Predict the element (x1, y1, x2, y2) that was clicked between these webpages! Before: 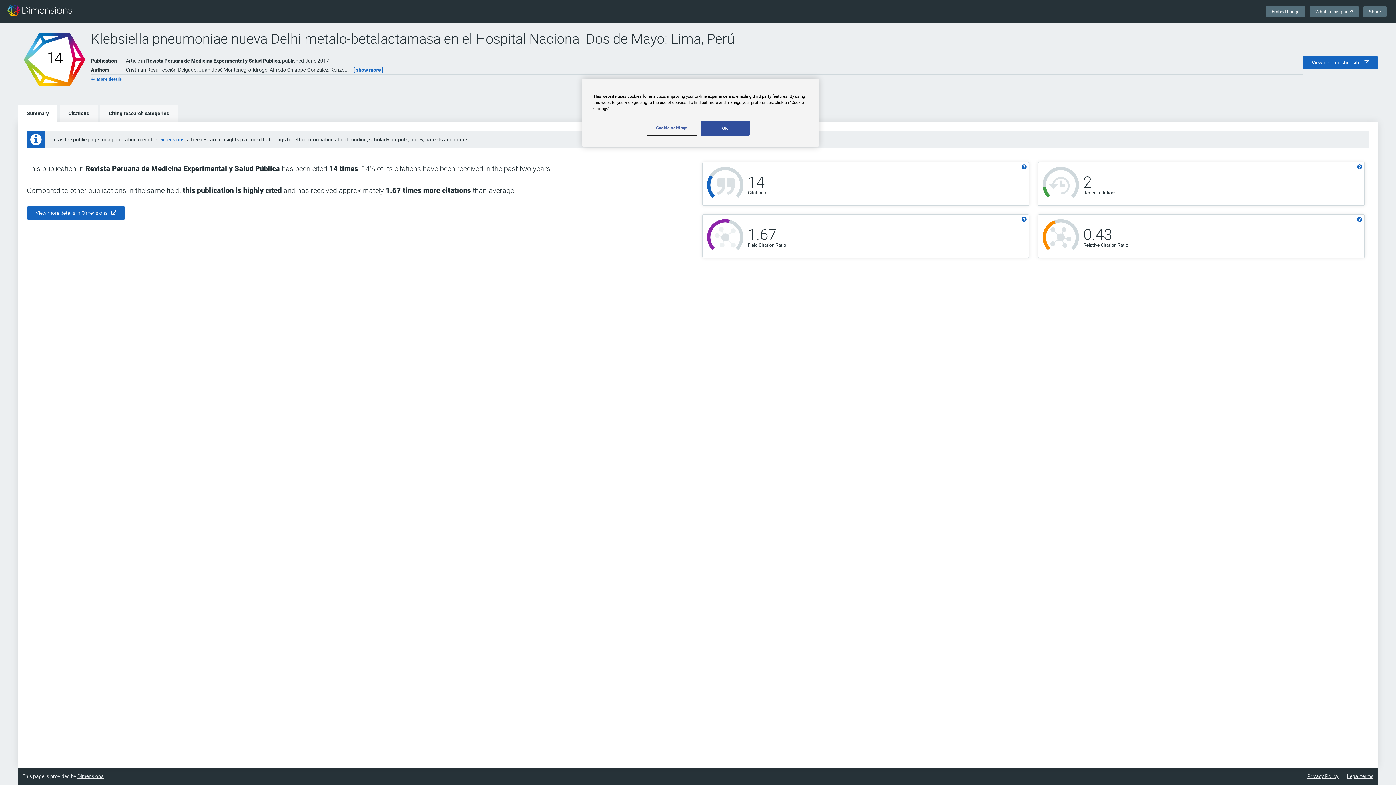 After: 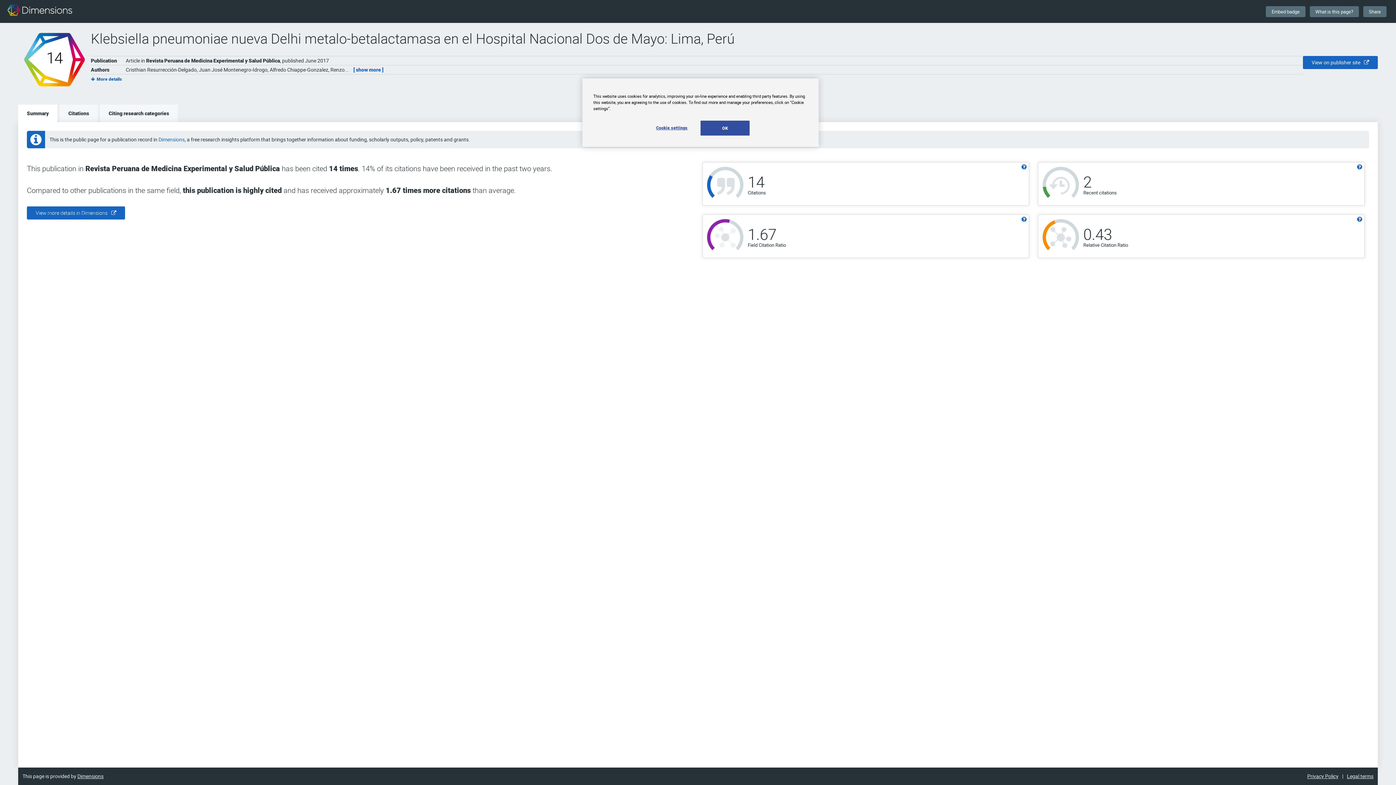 Action: label: Privacy Policy bbox: (1307, 773, 1338, 780)